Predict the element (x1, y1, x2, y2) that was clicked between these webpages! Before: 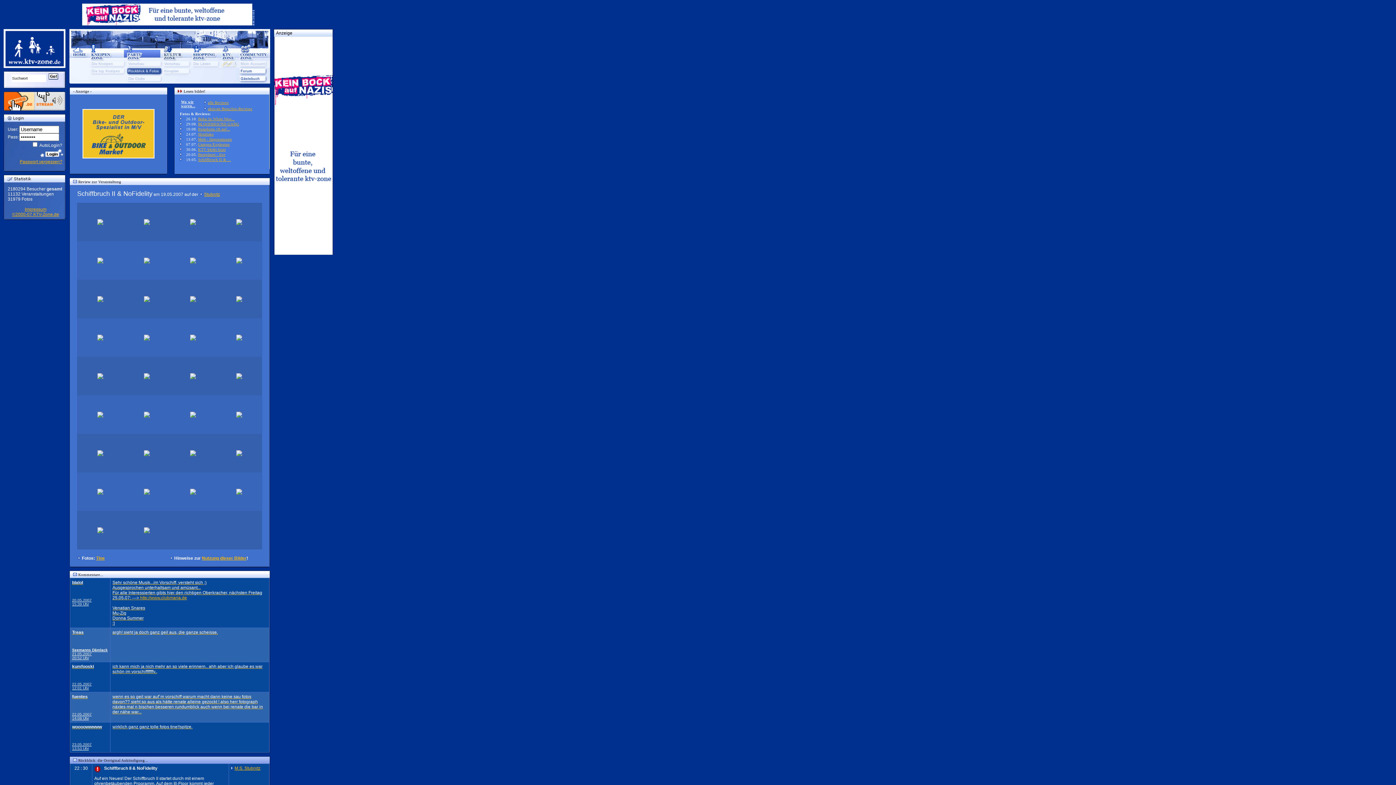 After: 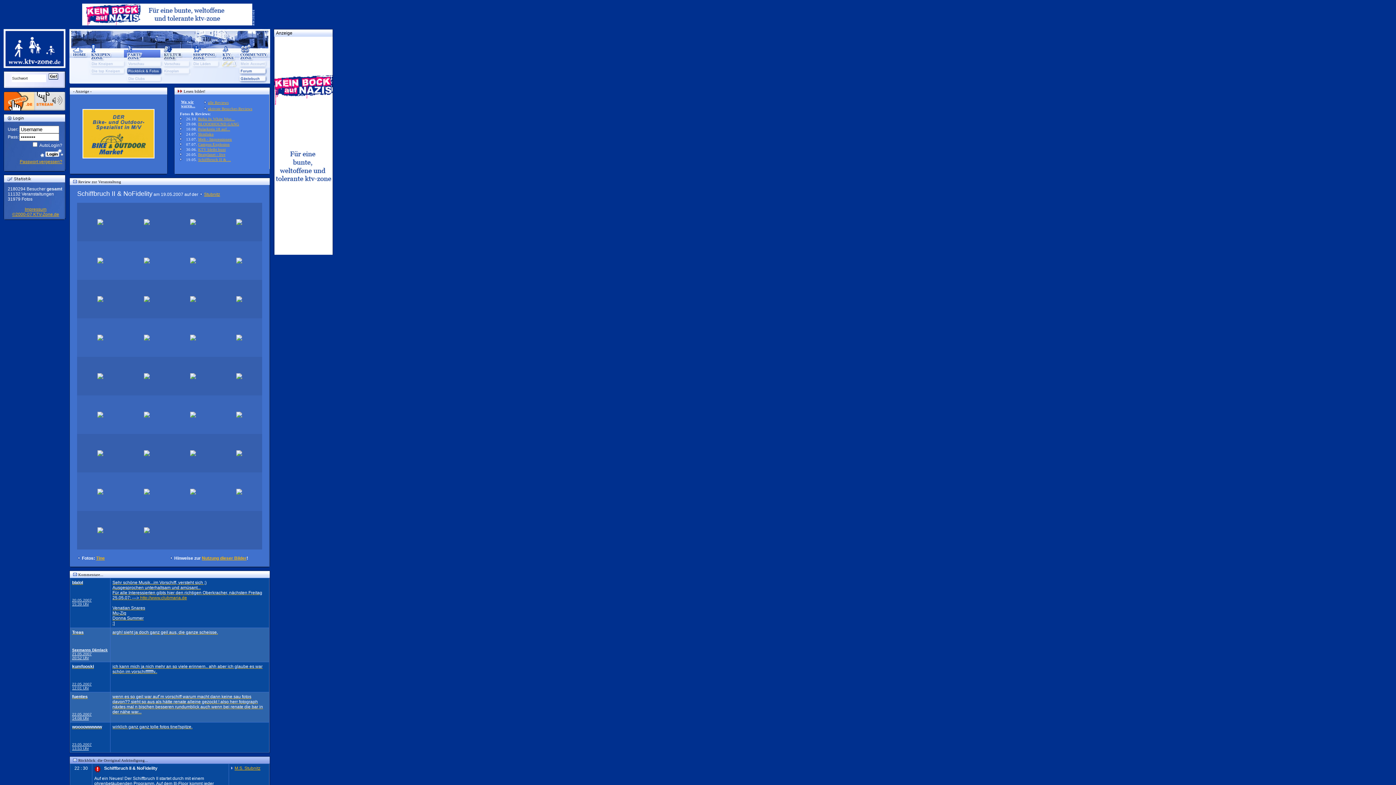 Action: bbox: (190, 375, 195, 380)